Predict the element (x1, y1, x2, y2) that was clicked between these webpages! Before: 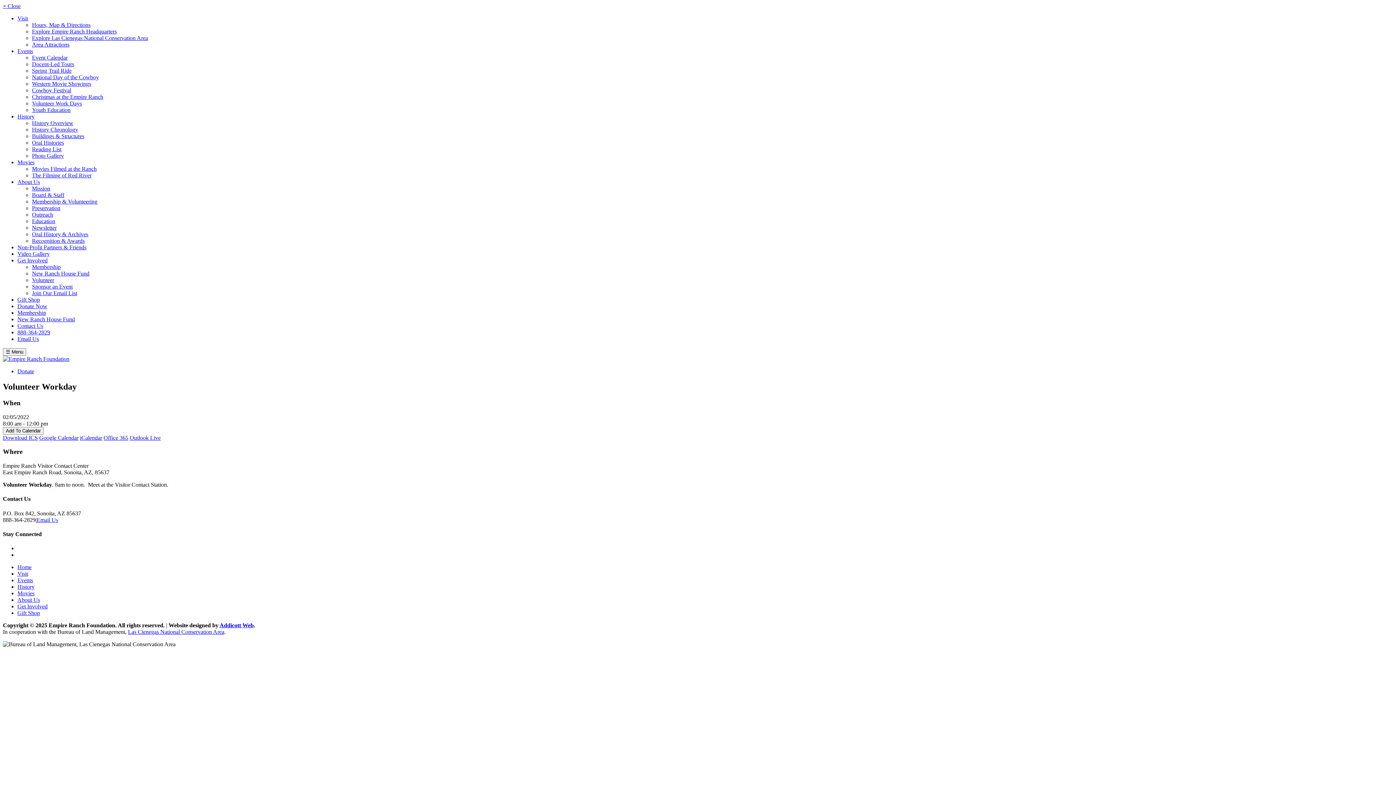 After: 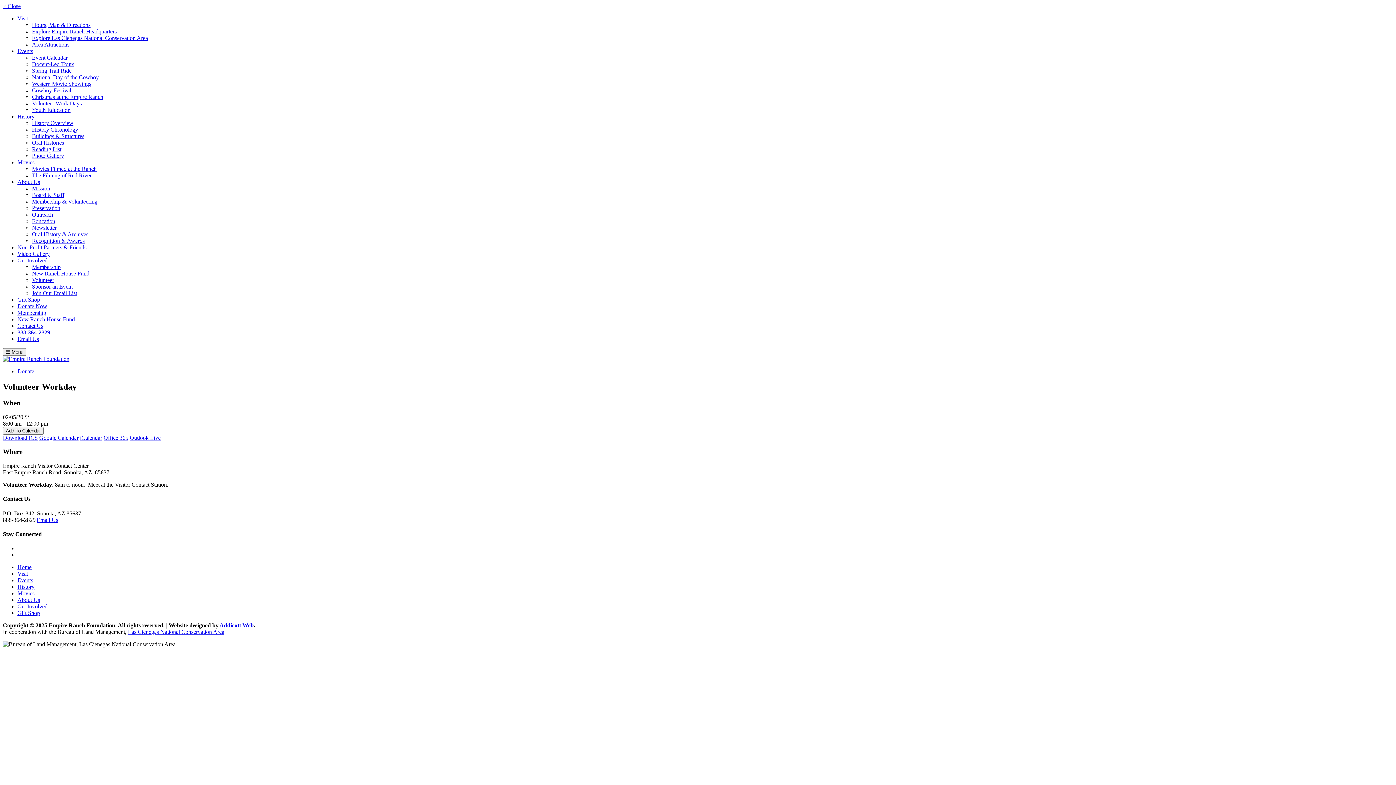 Action: bbox: (17, 329, 50, 335) label: 888-364-2829